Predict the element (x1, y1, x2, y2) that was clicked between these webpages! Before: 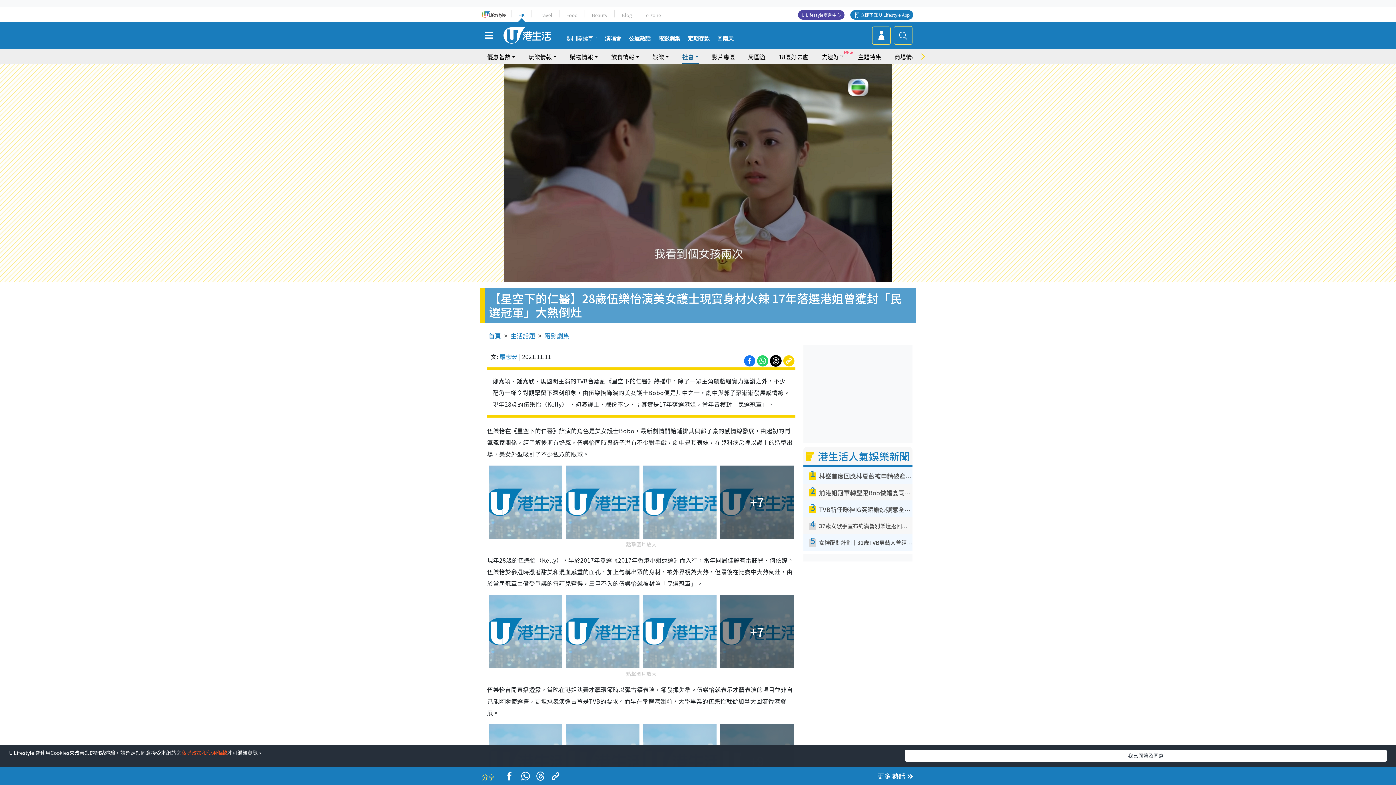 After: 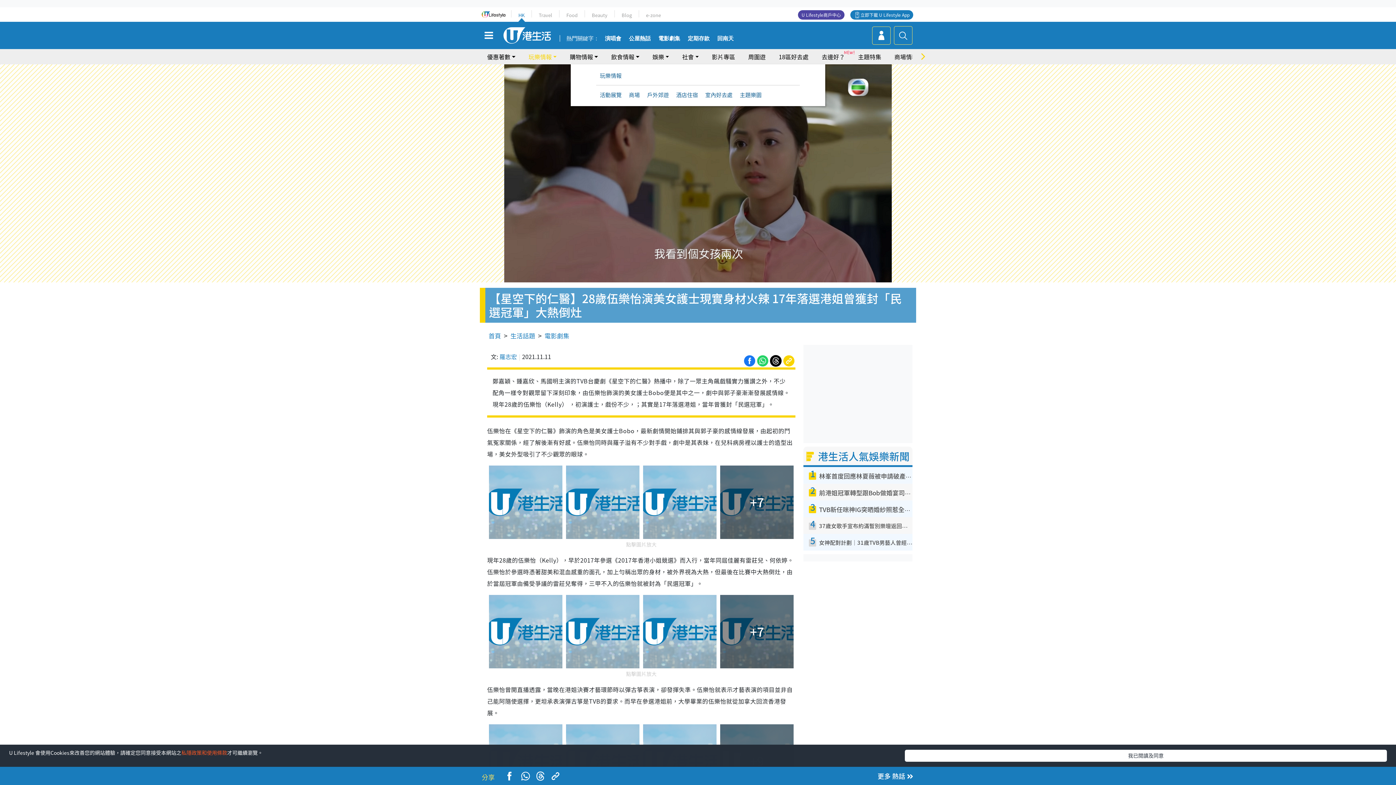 Action: bbox: (528, 49, 556, 64) label: 玩樂情報